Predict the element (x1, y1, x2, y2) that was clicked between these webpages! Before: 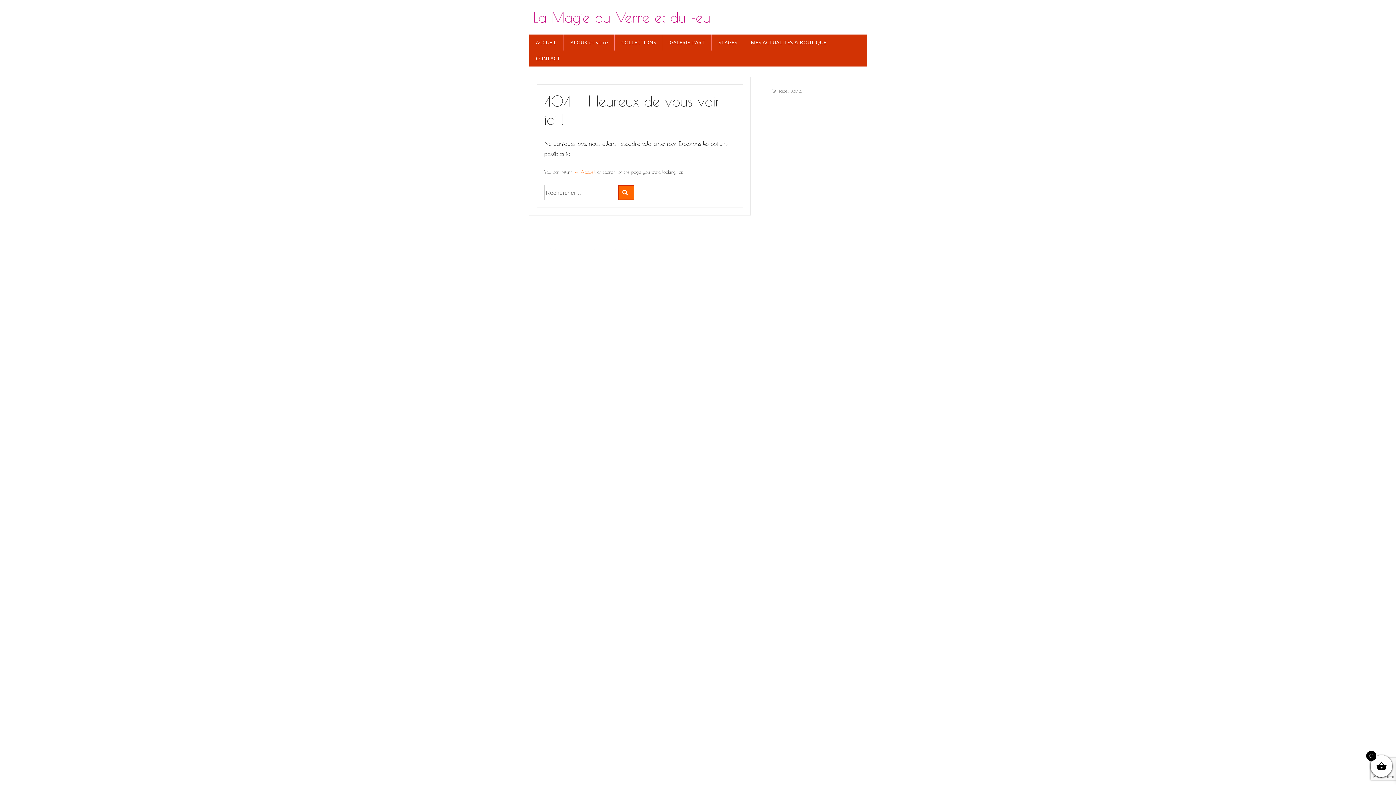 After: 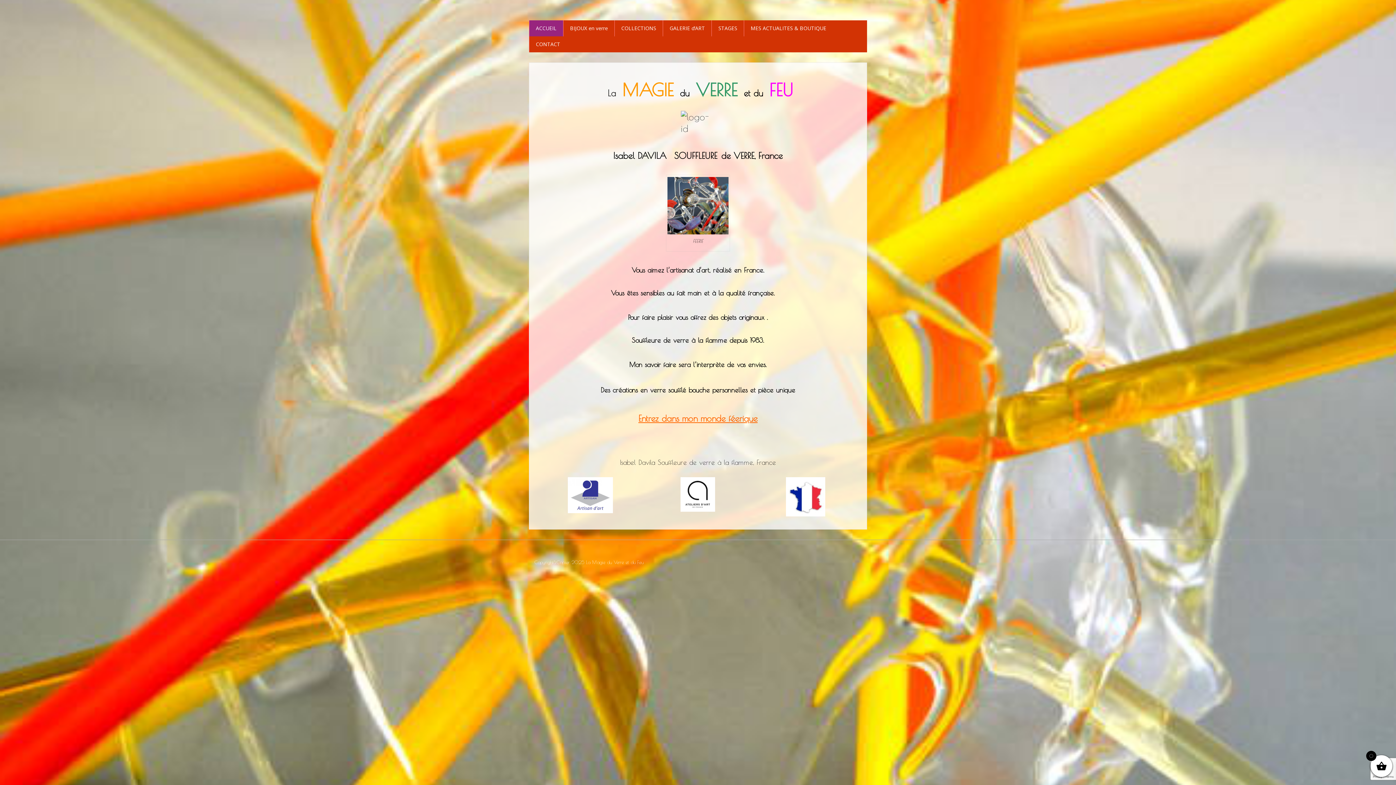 Action: label: ACCUEIL bbox: (529, 34, 563, 50)